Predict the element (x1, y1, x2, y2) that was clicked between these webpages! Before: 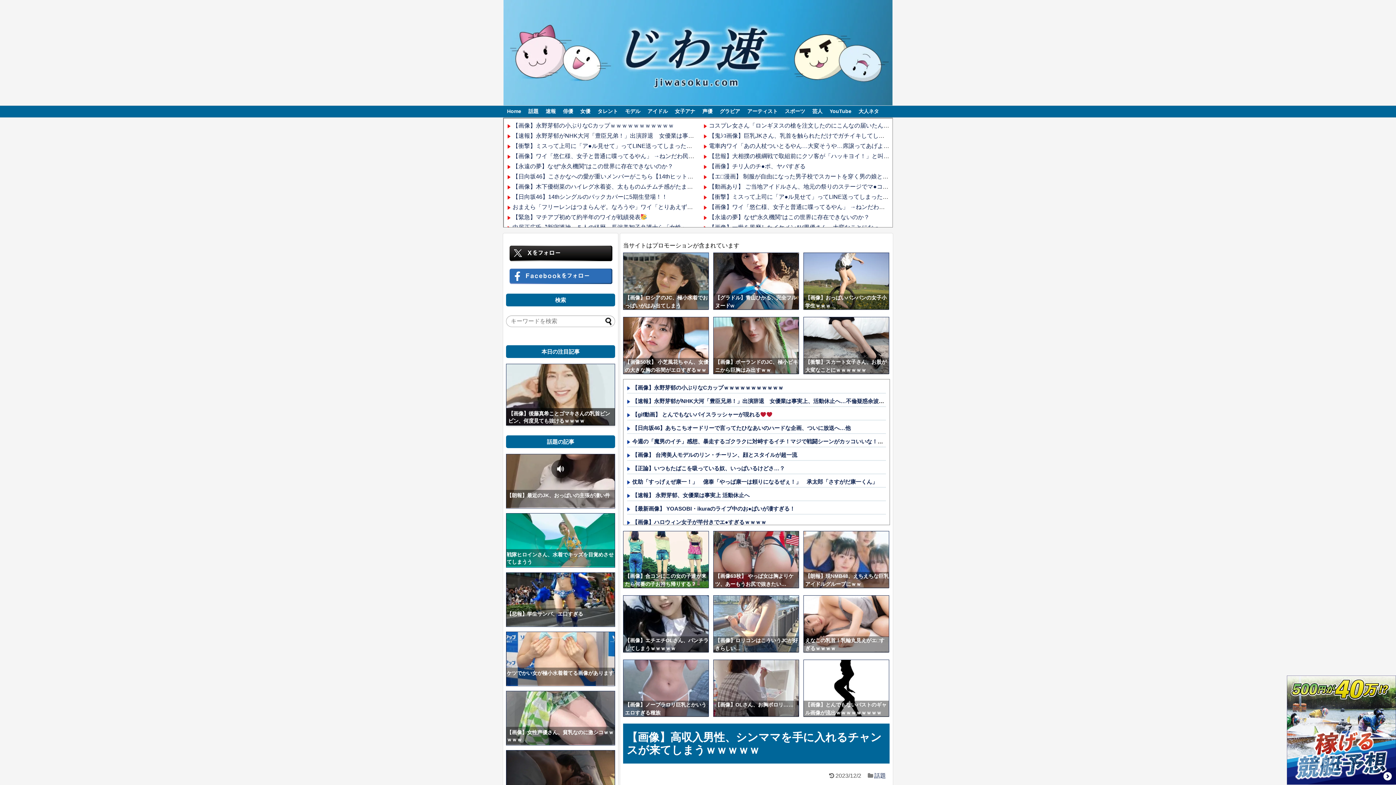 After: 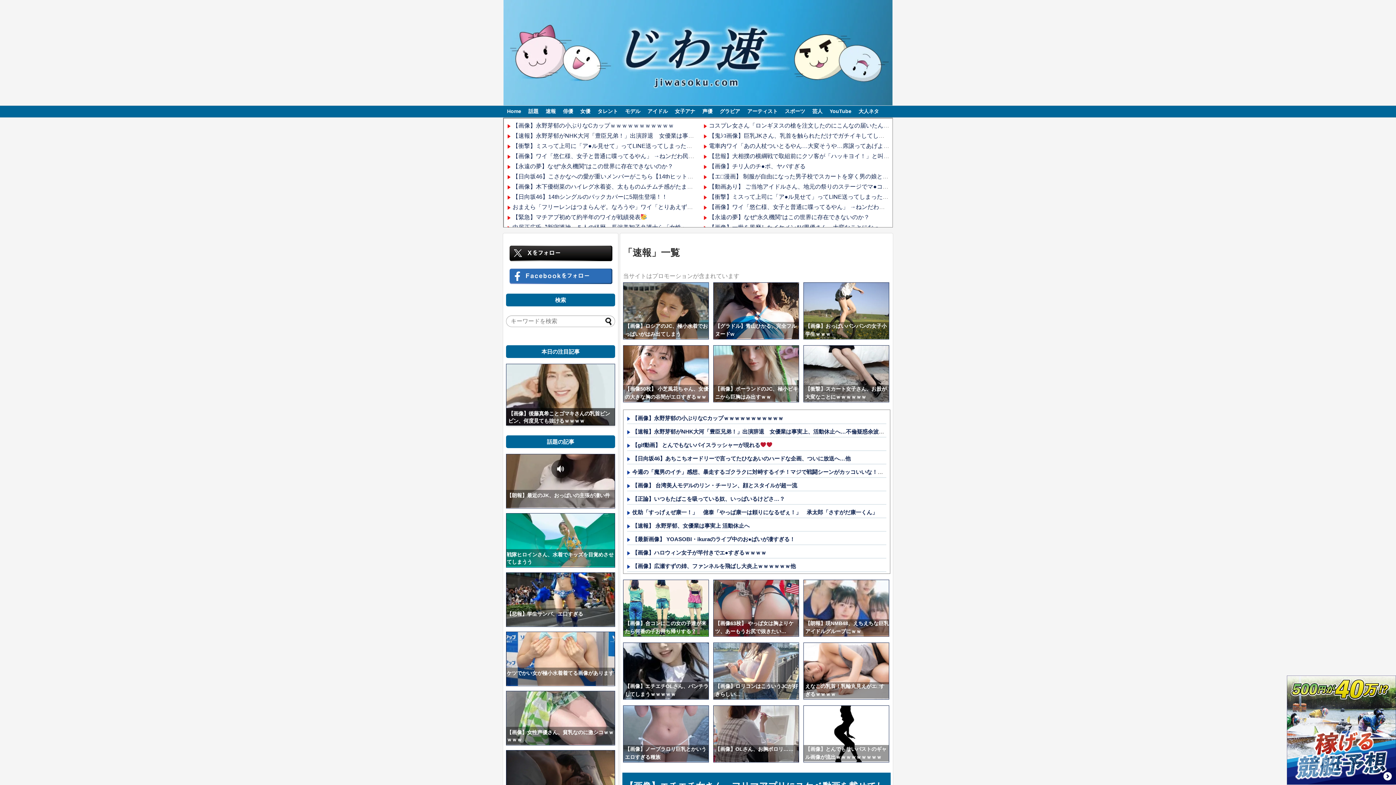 Action: bbox: (542, 105, 559, 117) label: 速報